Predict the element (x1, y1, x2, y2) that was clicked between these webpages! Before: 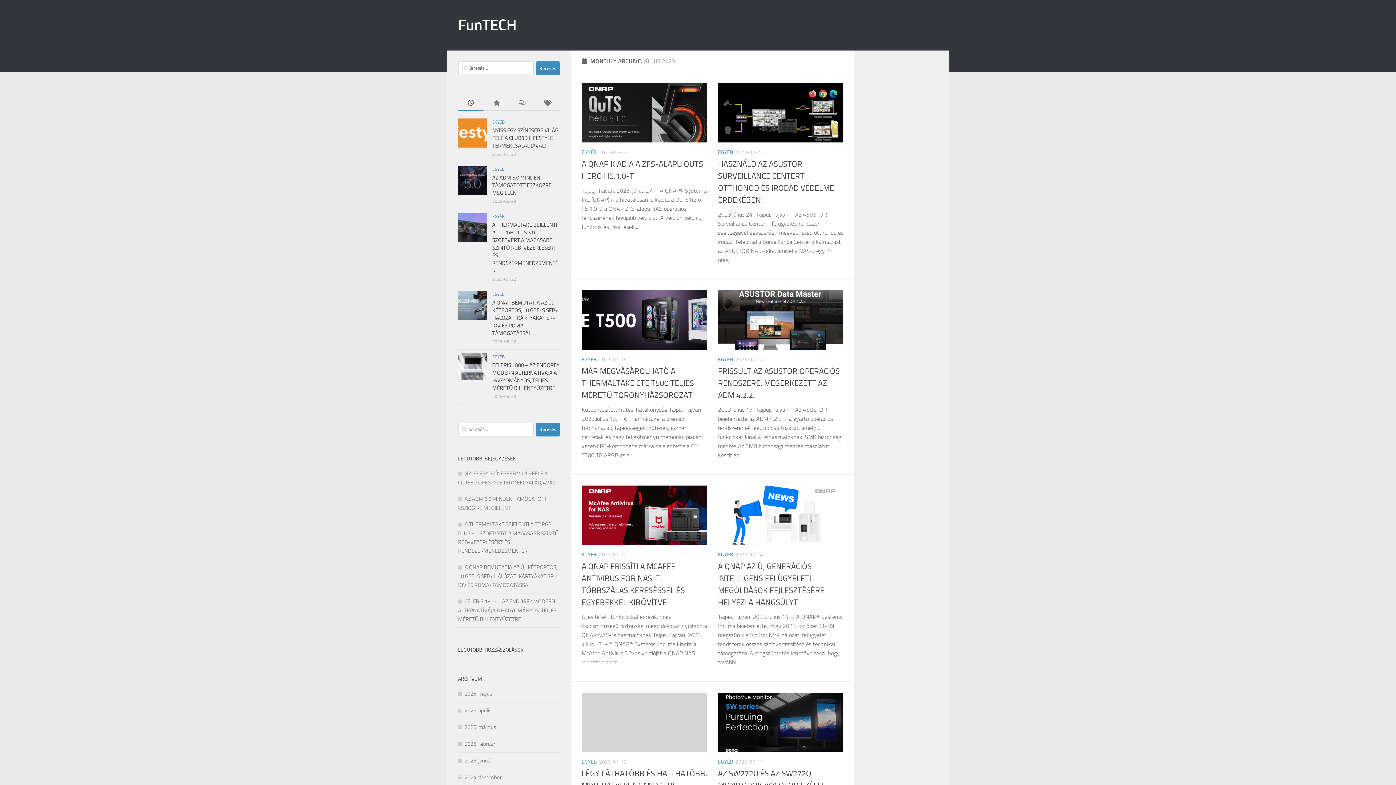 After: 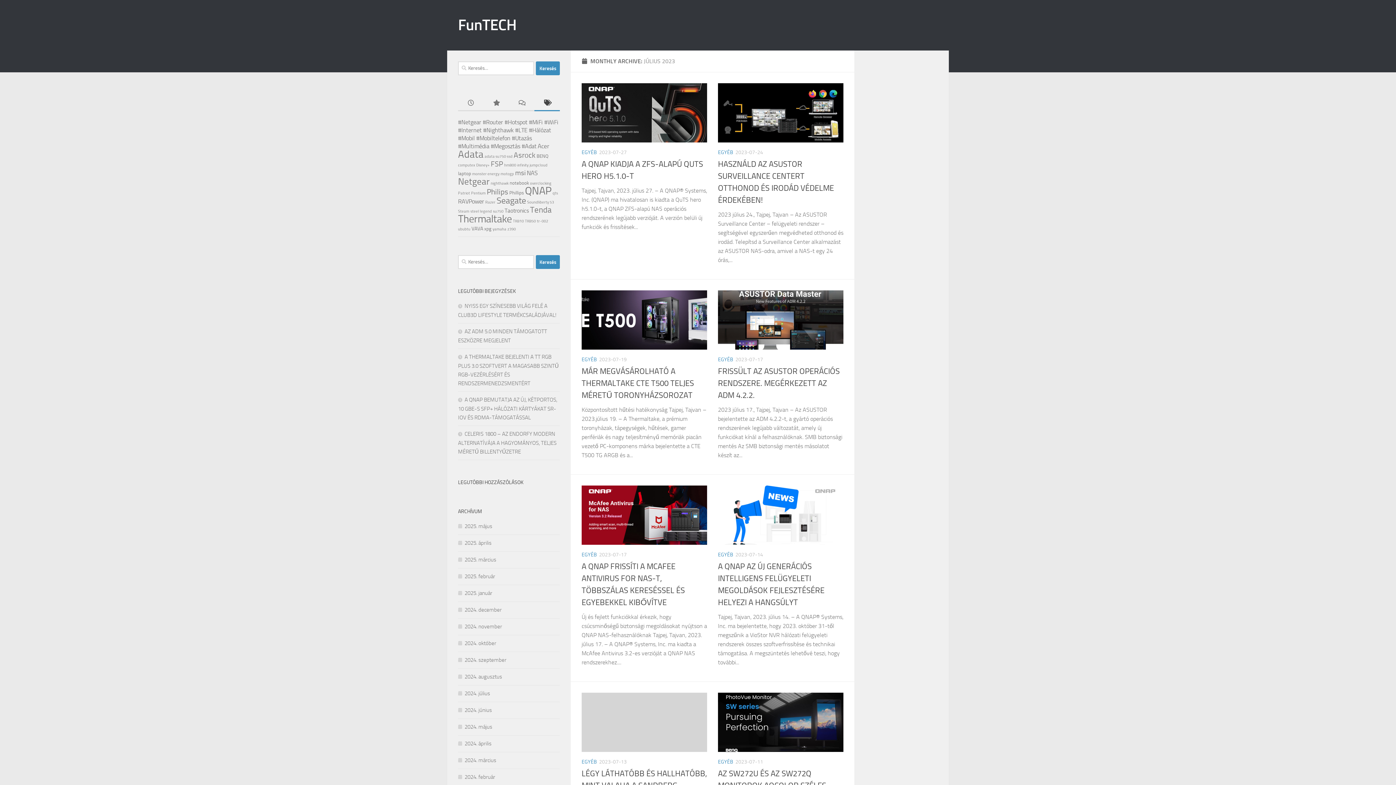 Action: bbox: (534, 95, 560, 111)